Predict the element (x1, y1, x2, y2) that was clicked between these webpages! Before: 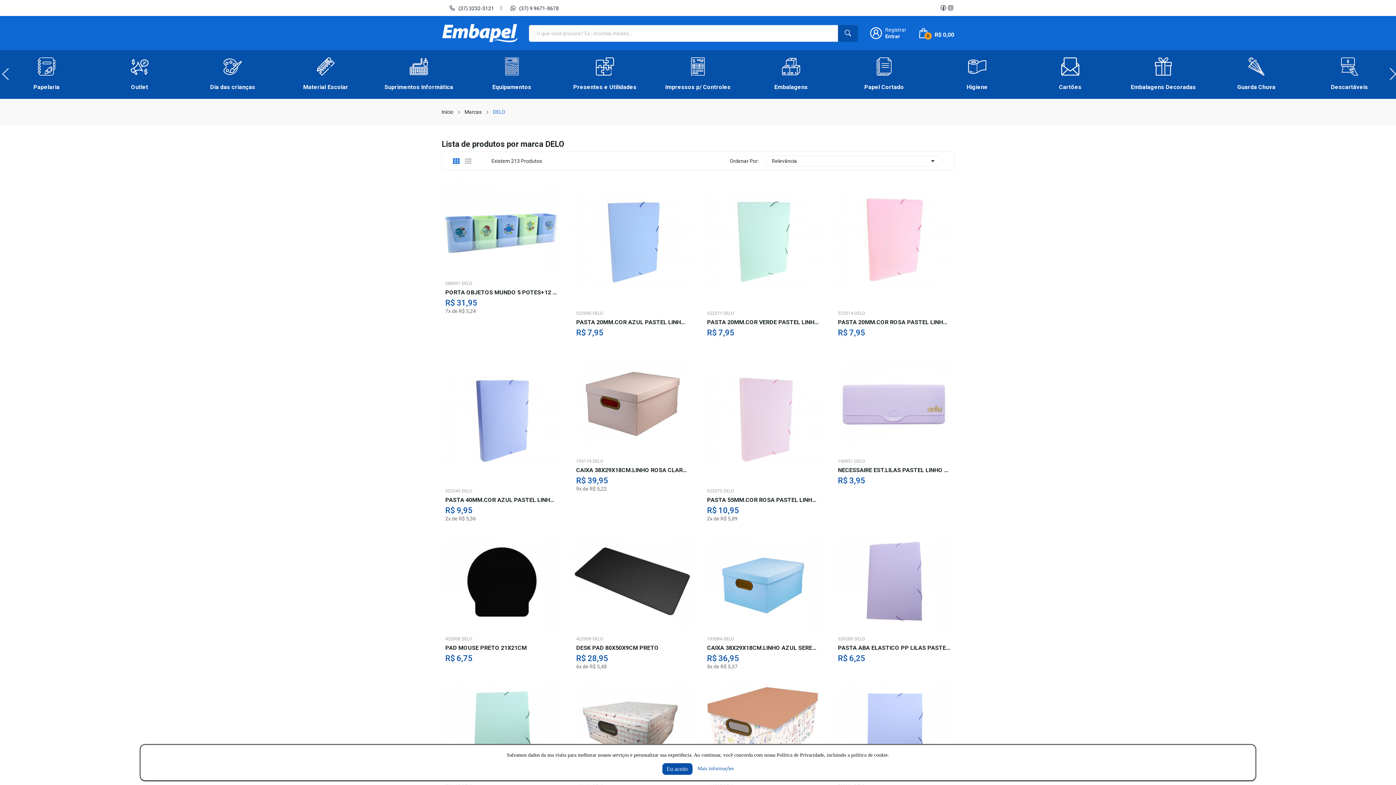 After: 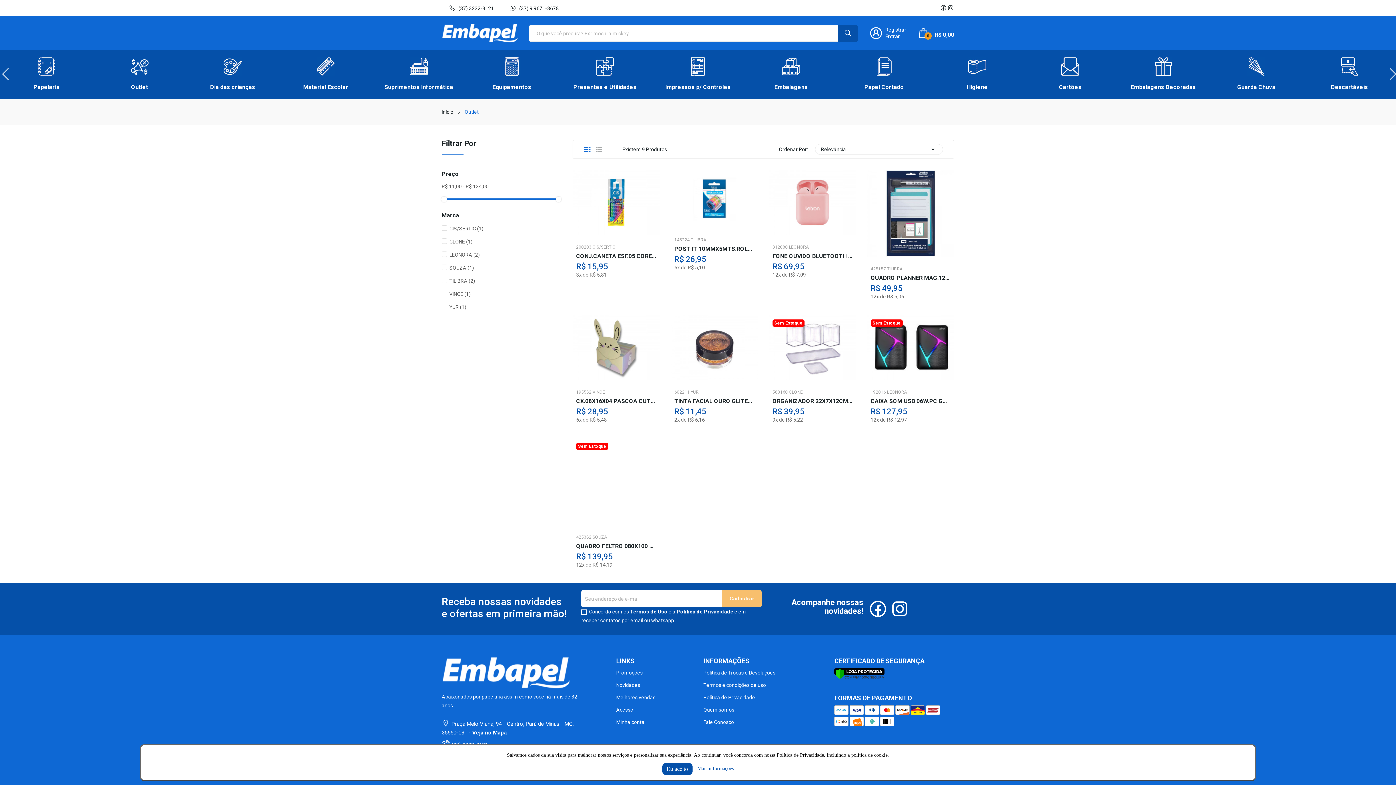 Action: bbox: (96, 82, 182, 91) label: Outlet